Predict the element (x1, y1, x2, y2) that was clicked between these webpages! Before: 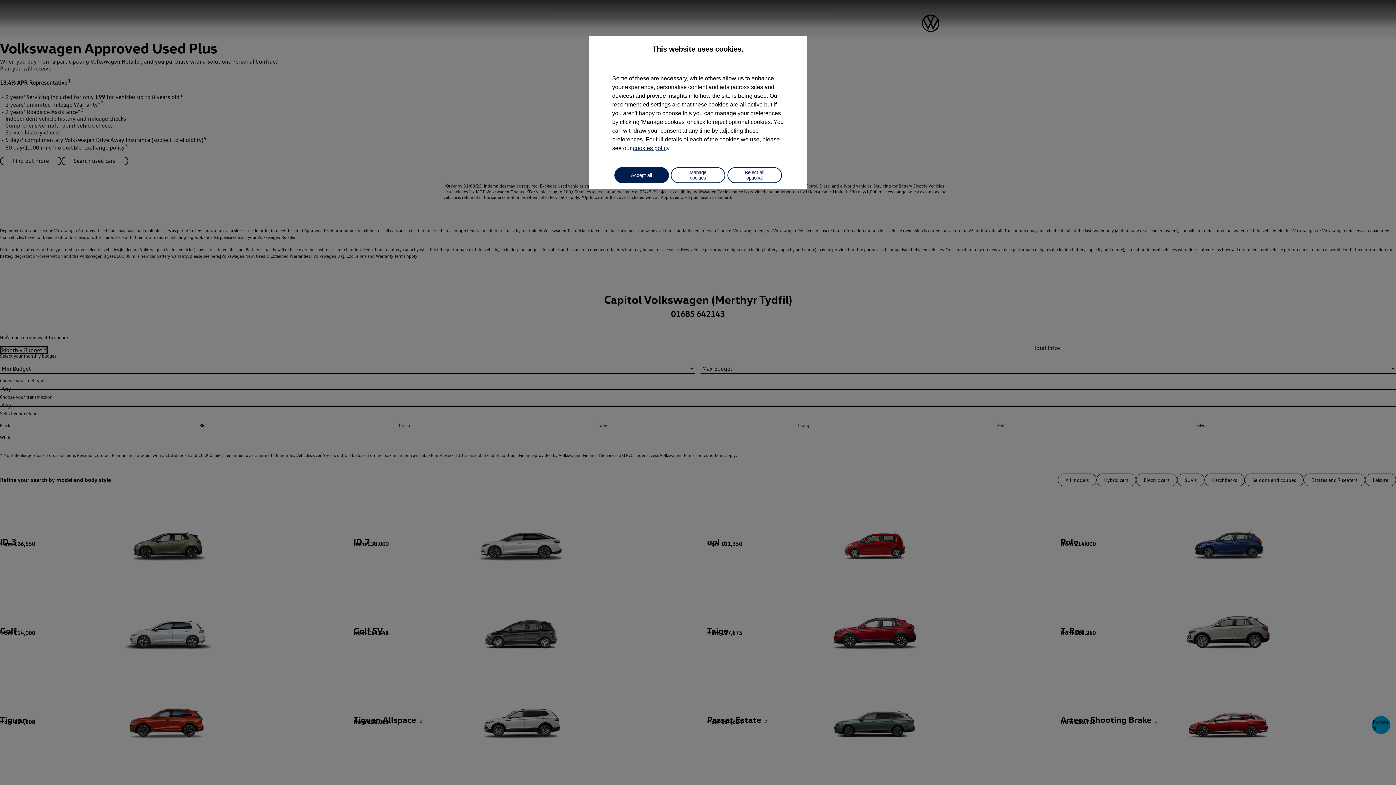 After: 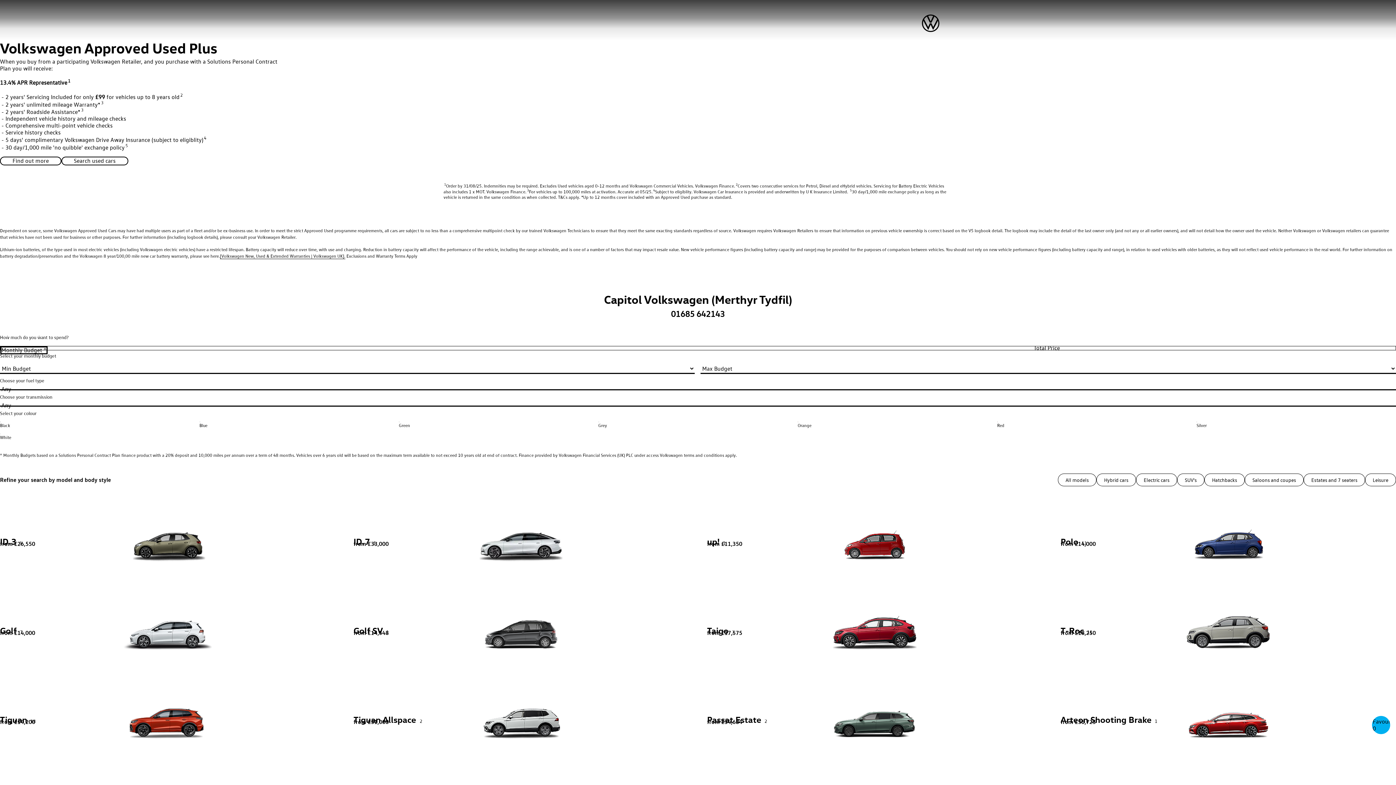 Action: label: Reject all optional bbox: (727, 167, 782, 183)